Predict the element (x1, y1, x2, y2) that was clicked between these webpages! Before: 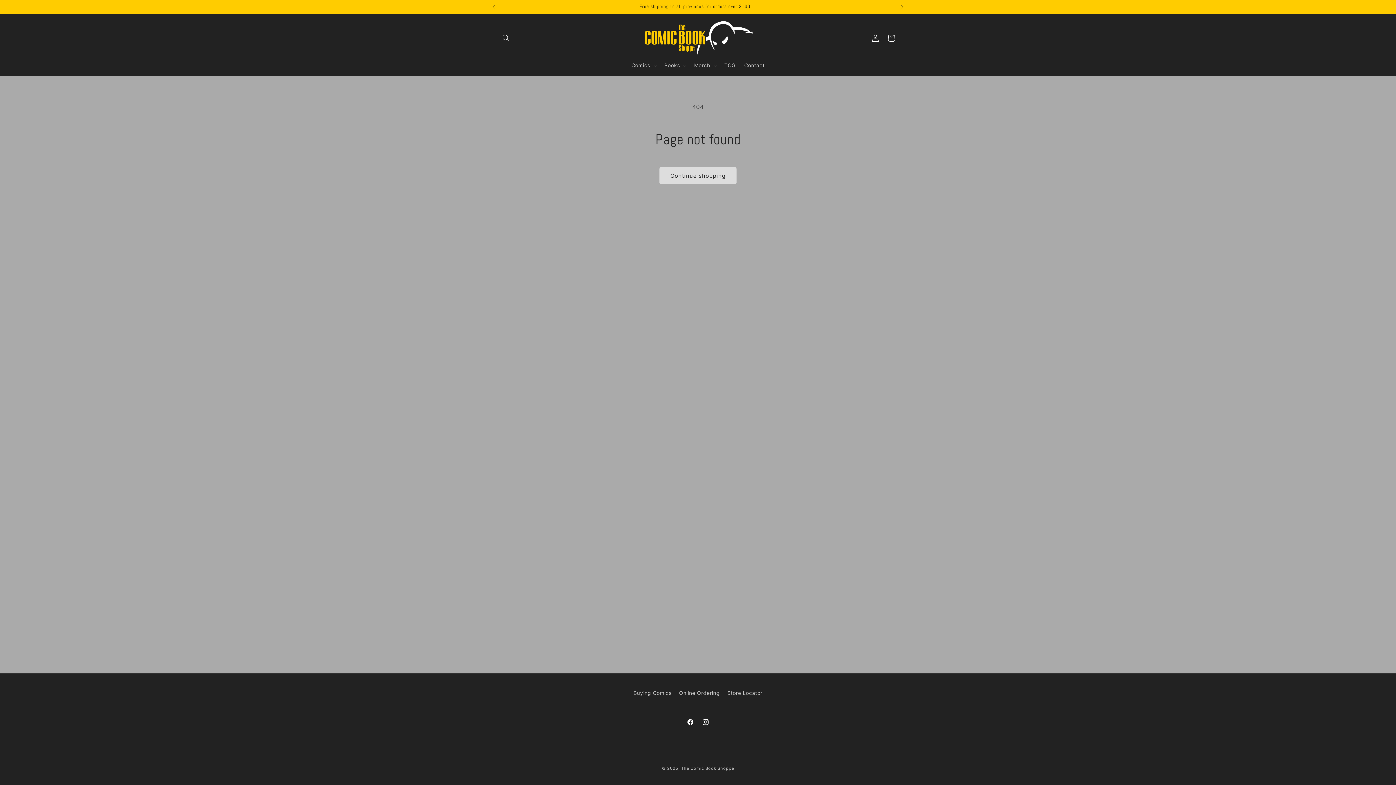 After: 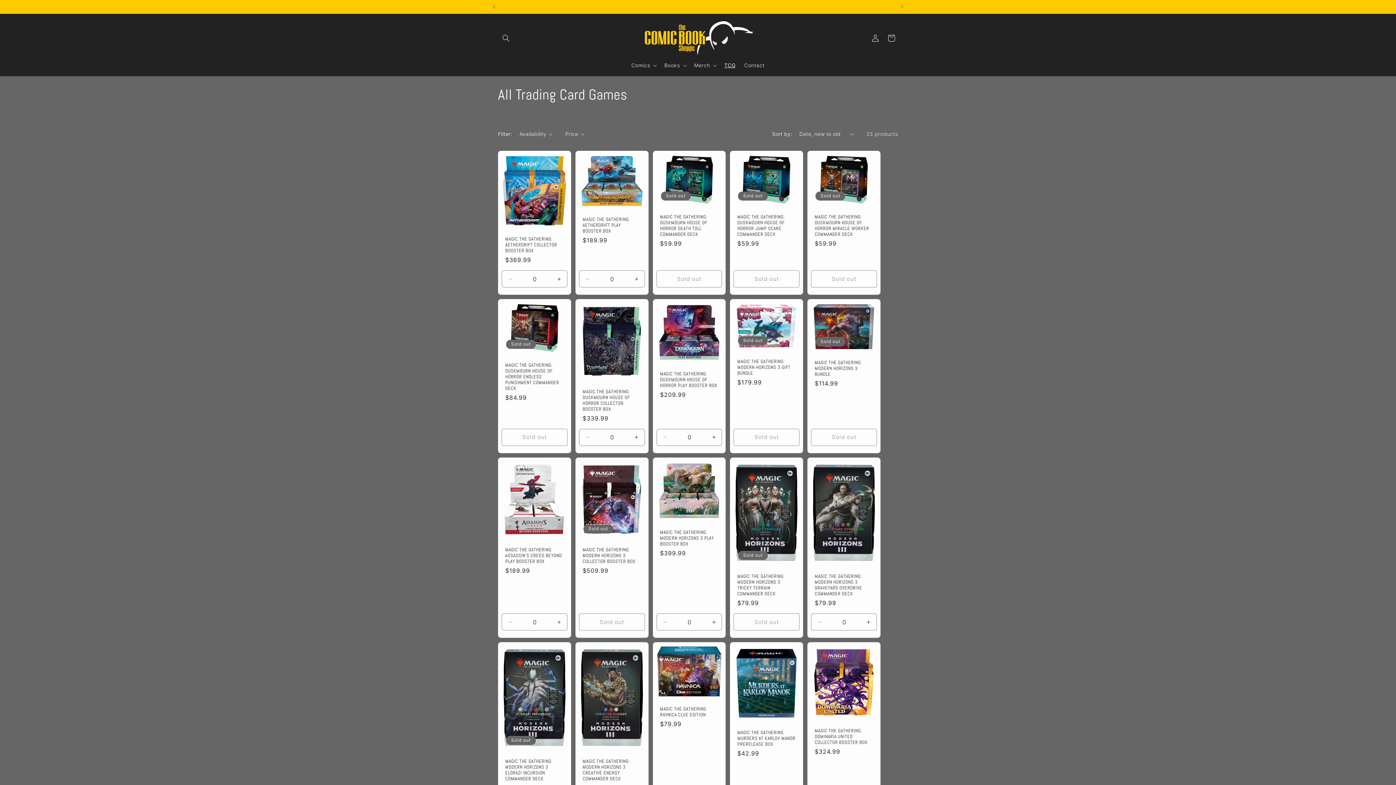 Action: label: TCG bbox: (720, 57, 740, 73)